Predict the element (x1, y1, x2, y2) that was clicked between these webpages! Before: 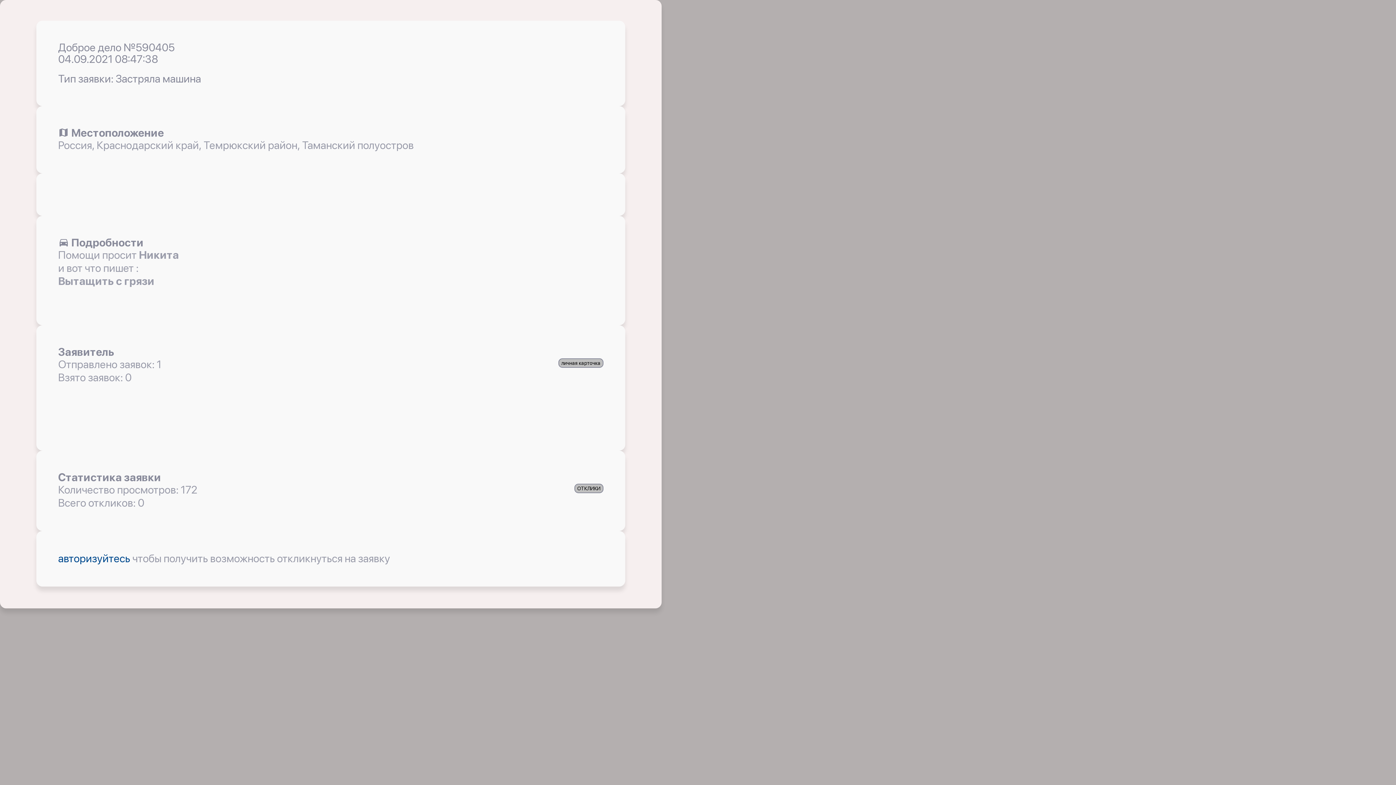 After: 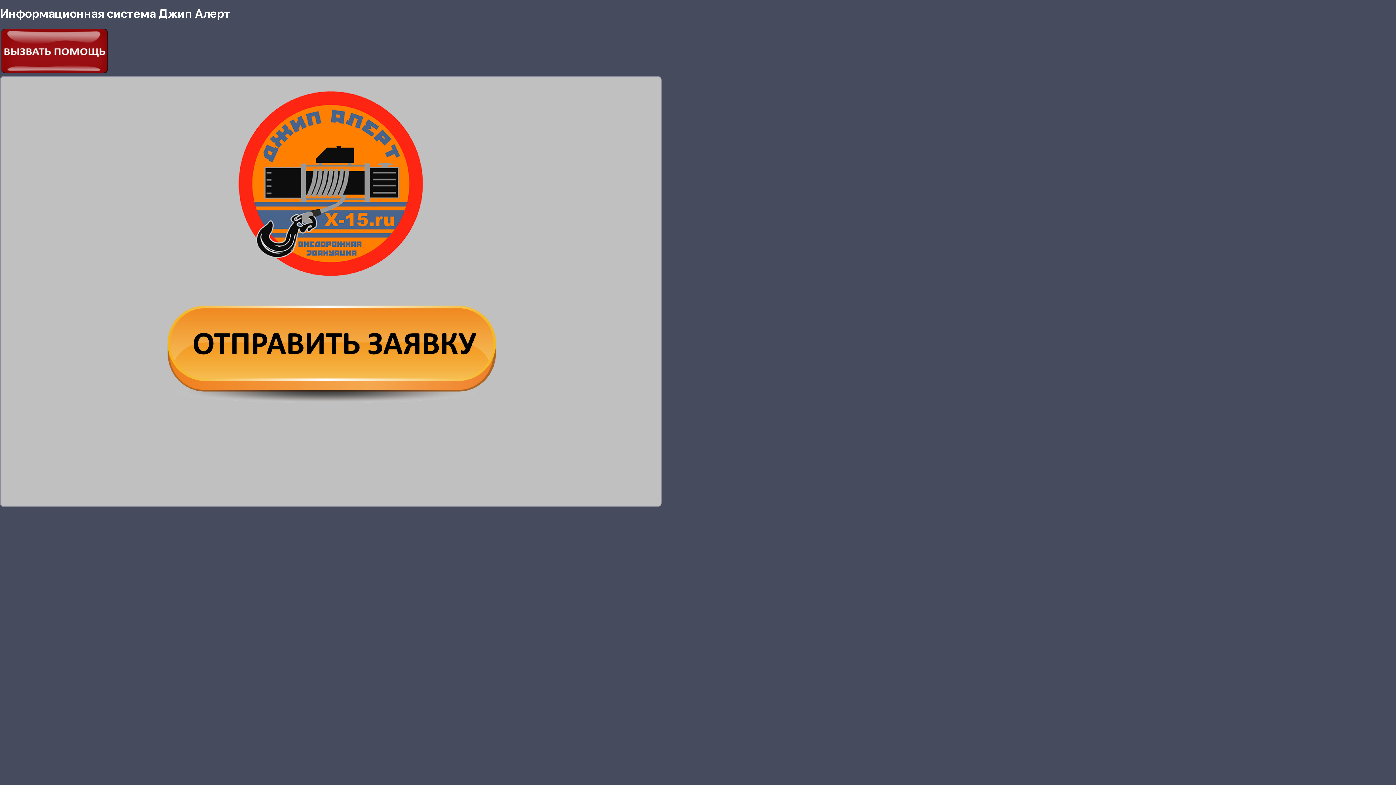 Action: label: авторизуйтесь  bbox: (58, 552, 132, 565)